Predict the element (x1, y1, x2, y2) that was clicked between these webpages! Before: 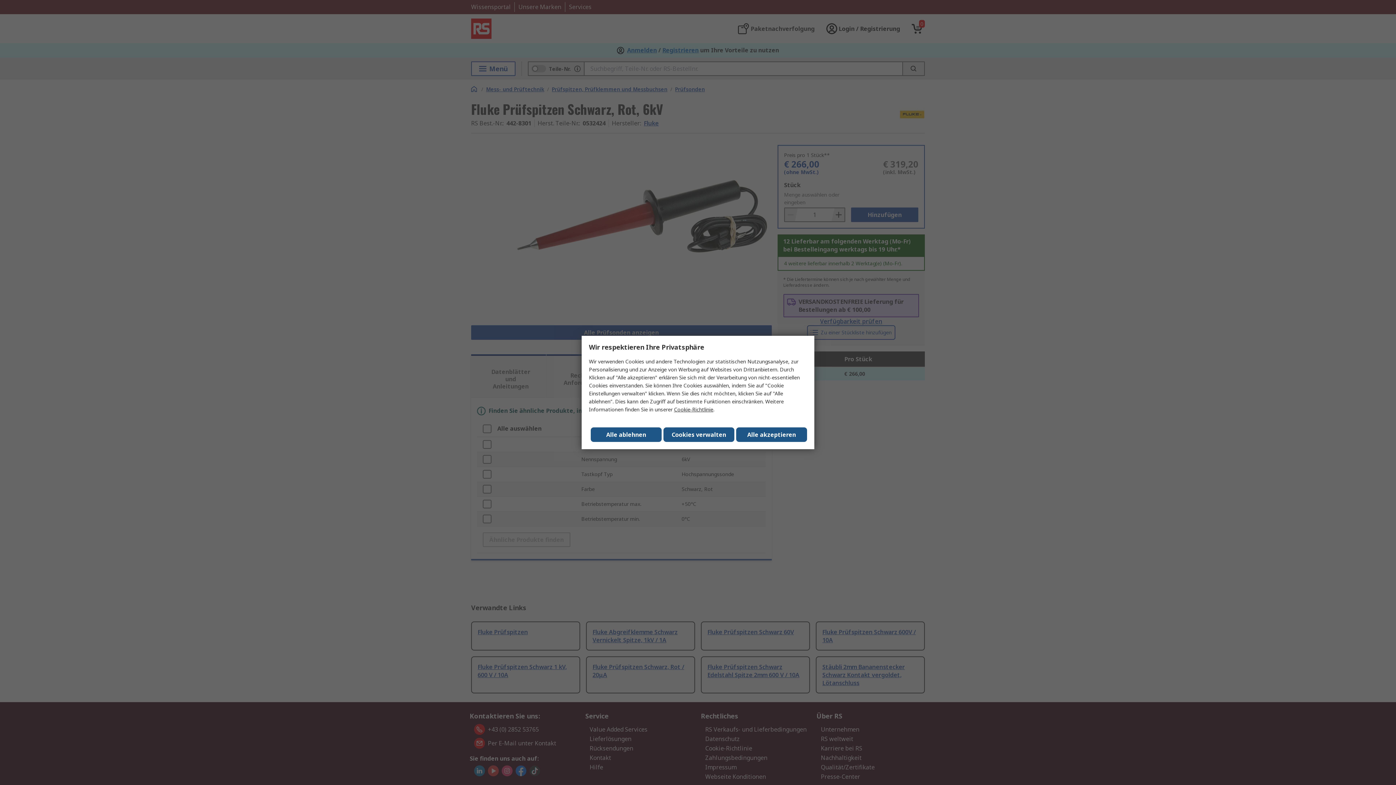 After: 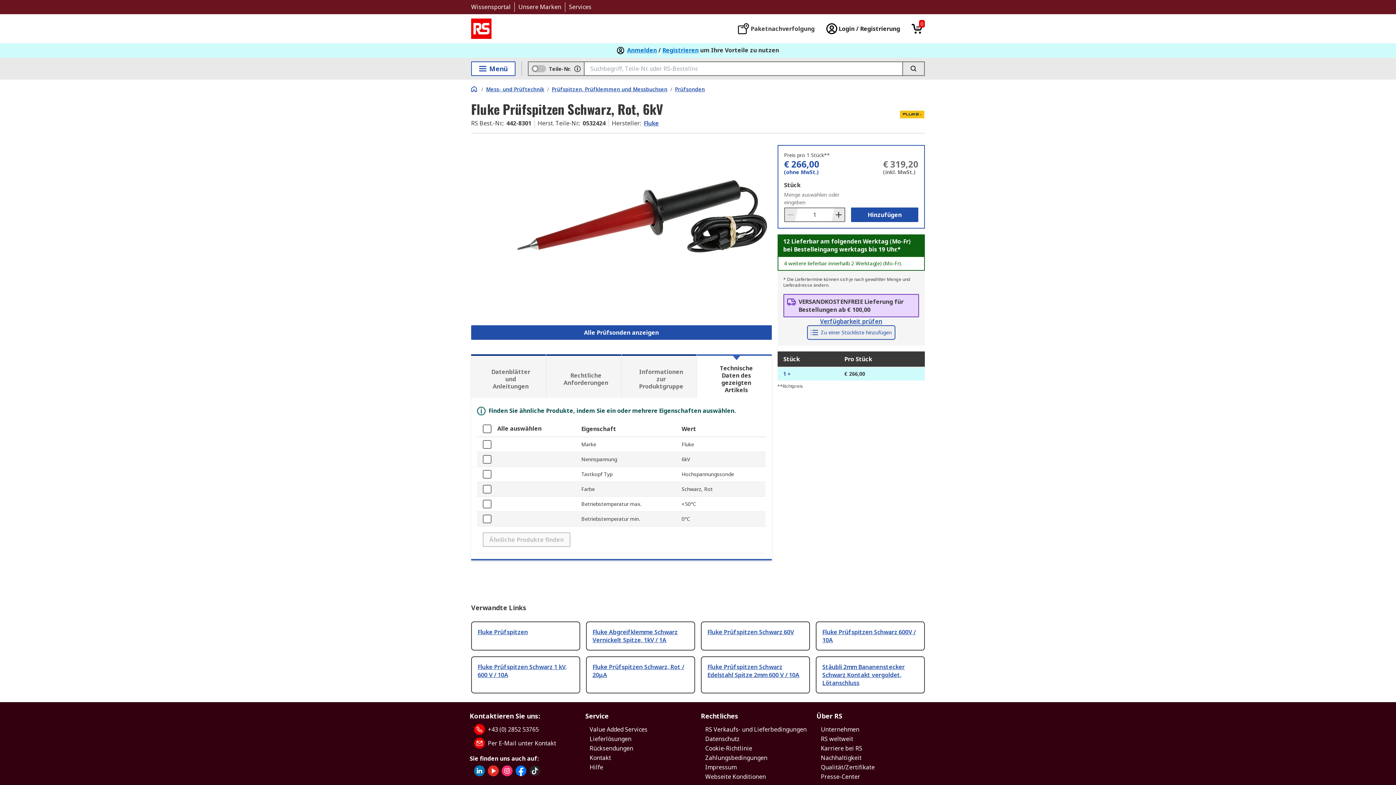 Action: label: Alle ablehnen bbox: (590, 427, 661, 442)